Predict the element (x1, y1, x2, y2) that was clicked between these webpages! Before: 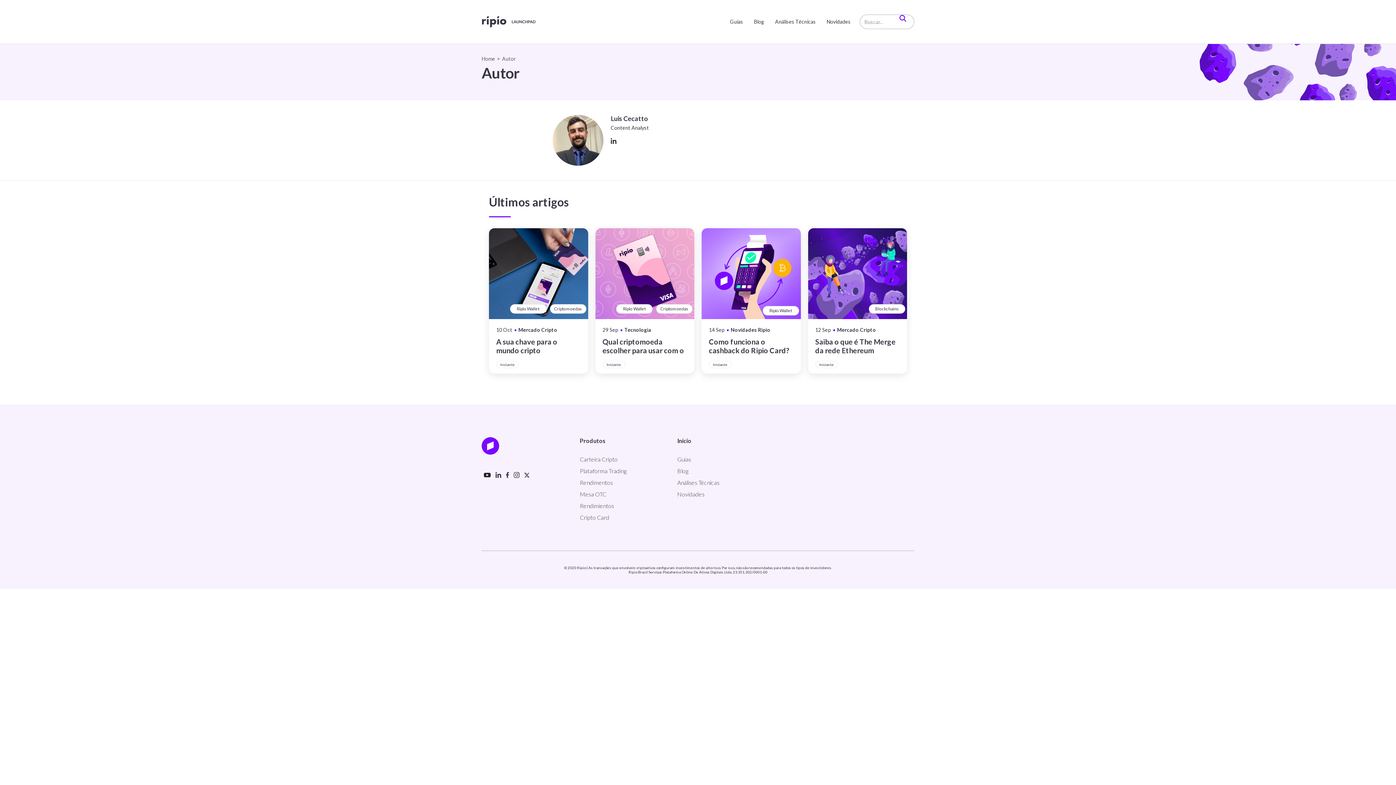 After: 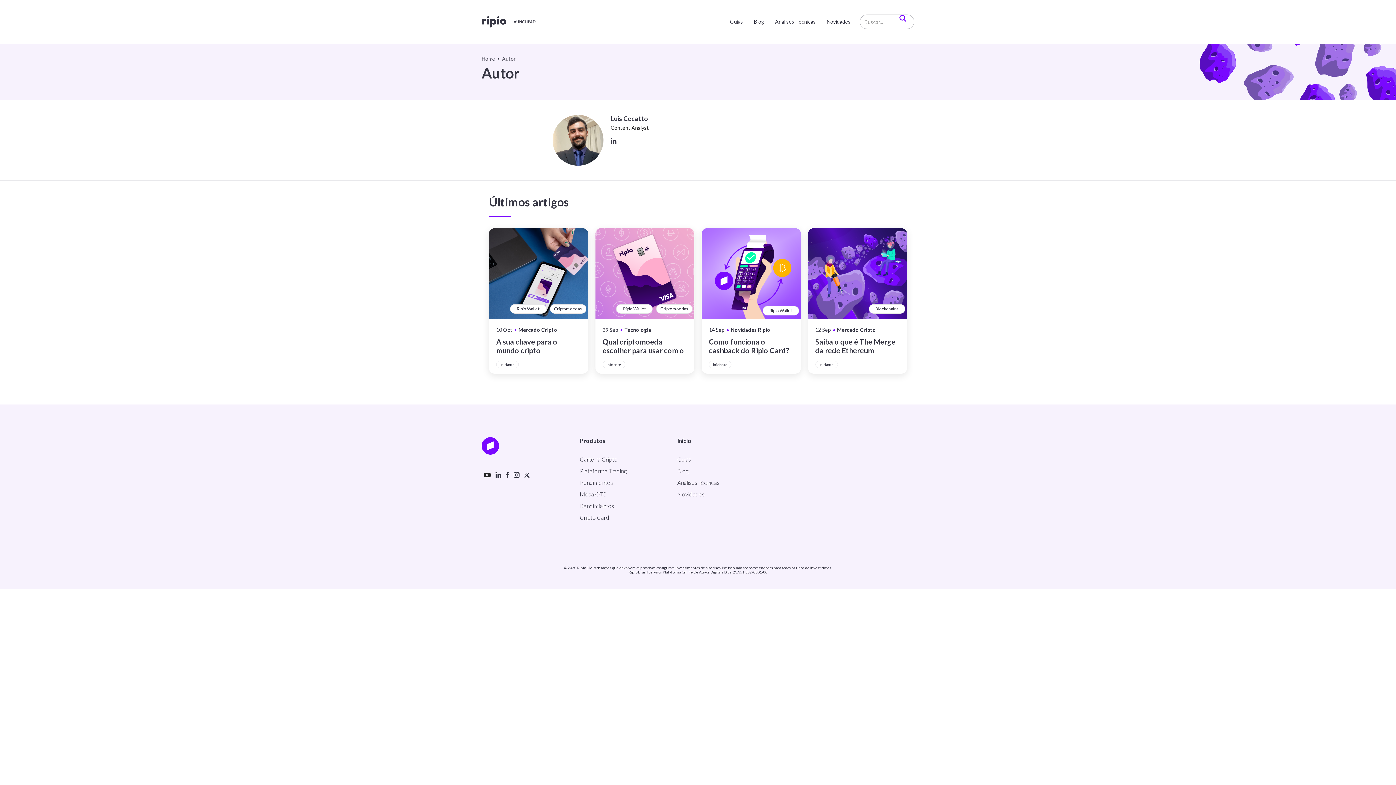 Action: bbox: (484, 471, 491, 478)